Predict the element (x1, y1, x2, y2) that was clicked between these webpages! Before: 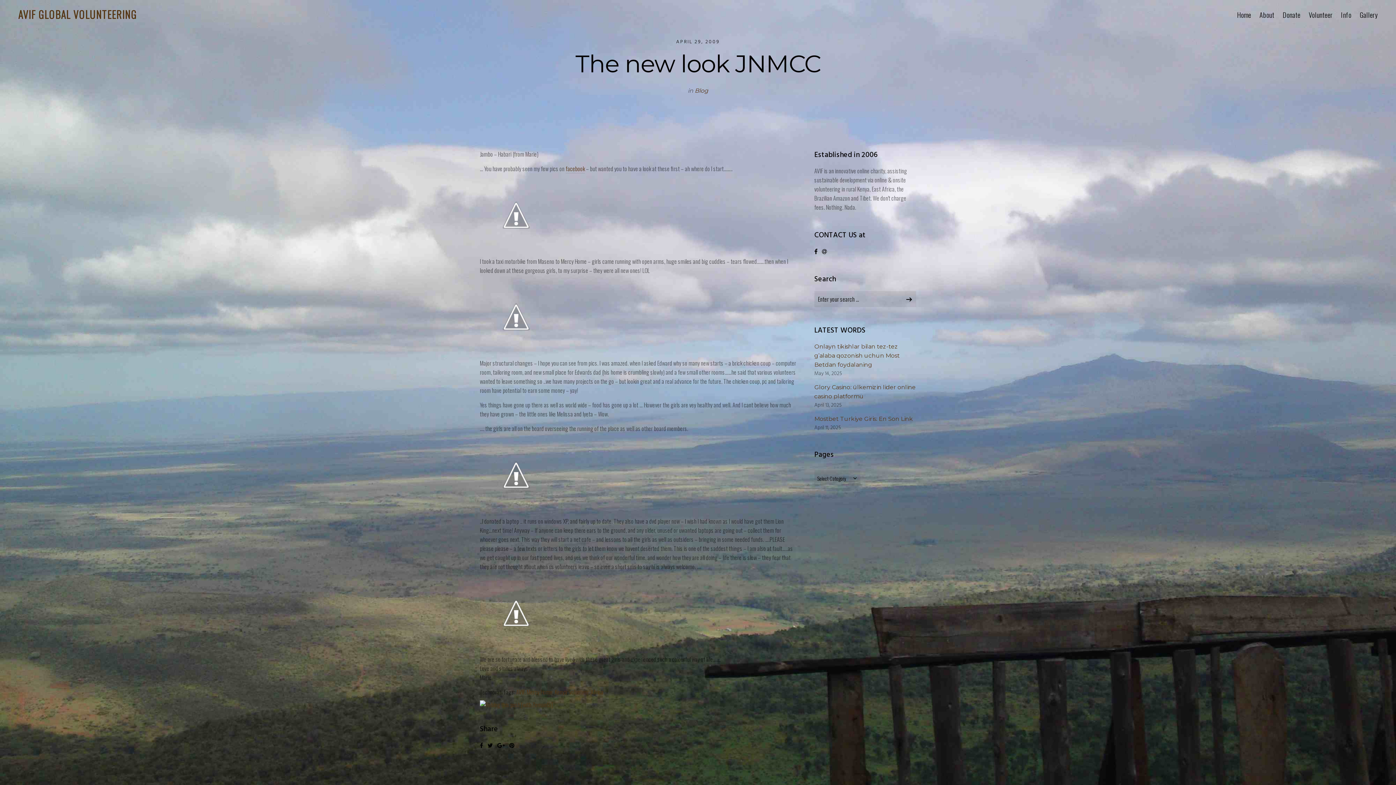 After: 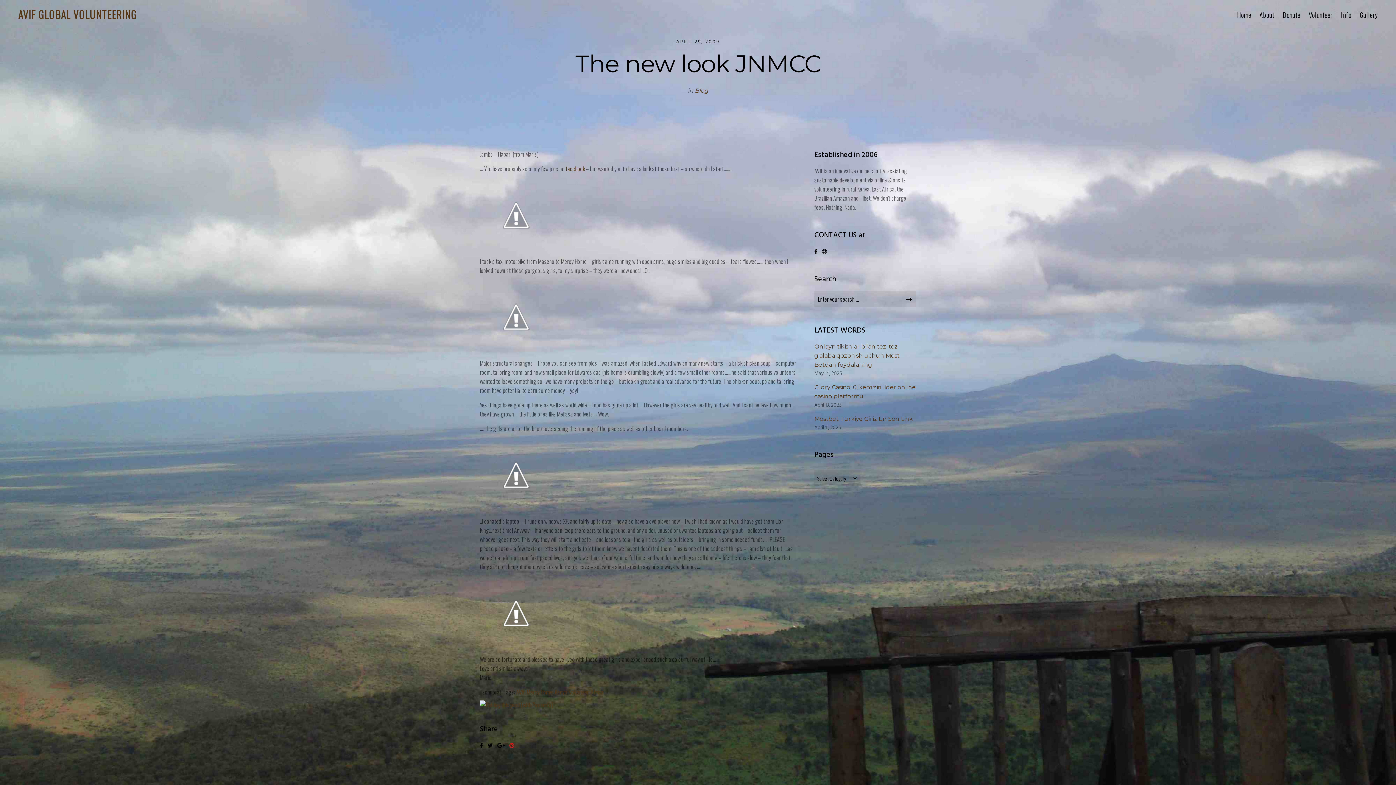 Action: bbox: (507, 742, 514, 749)